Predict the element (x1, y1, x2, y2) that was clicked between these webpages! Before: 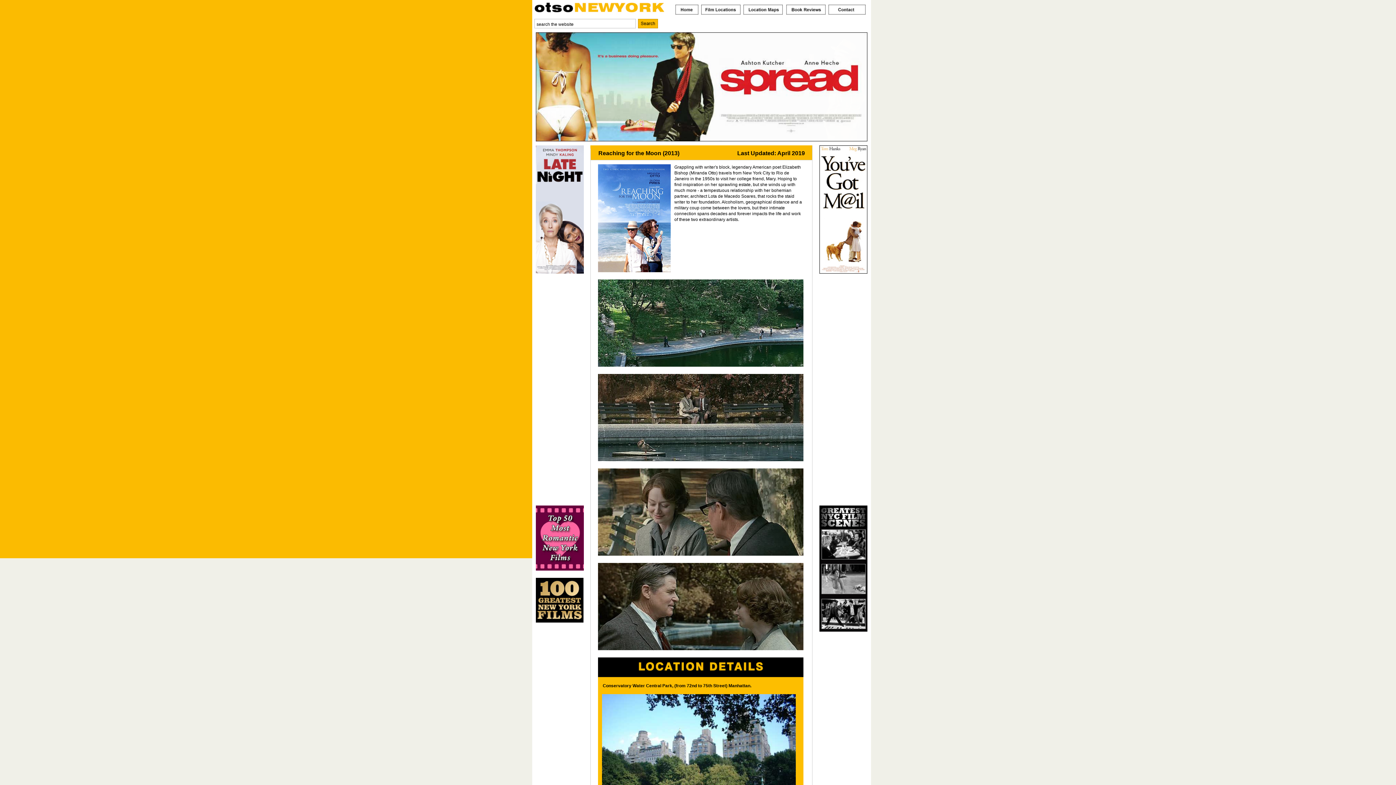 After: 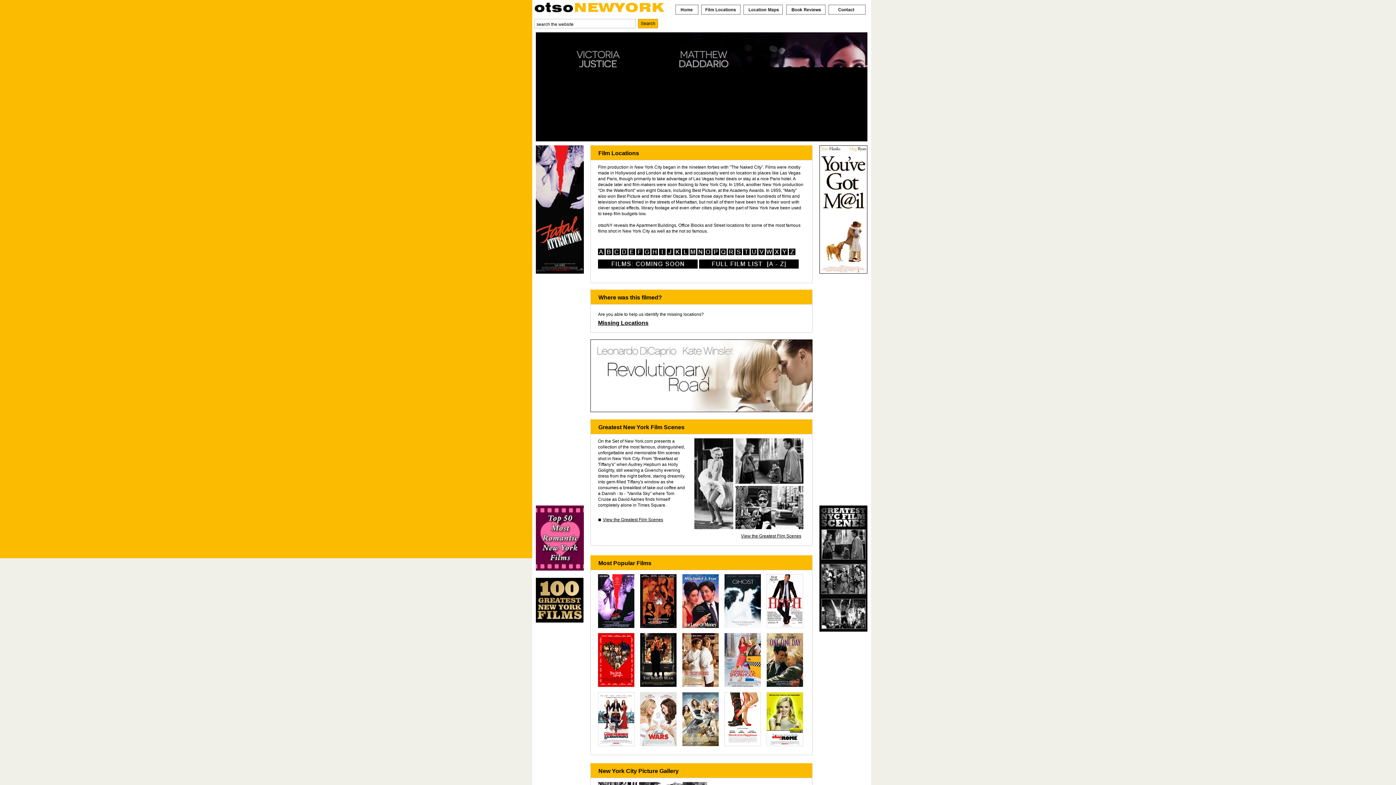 Action: bbox: (700, 11, 741, 15)